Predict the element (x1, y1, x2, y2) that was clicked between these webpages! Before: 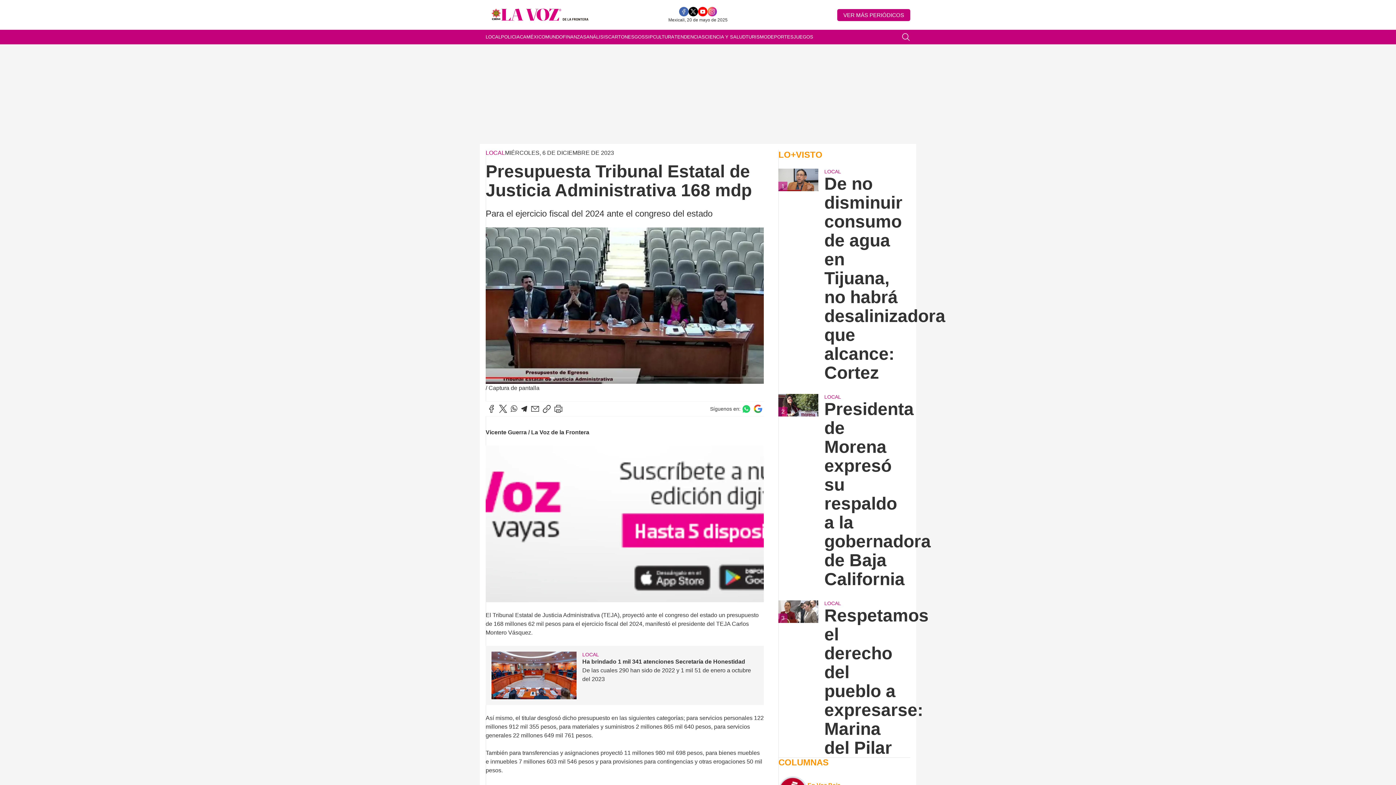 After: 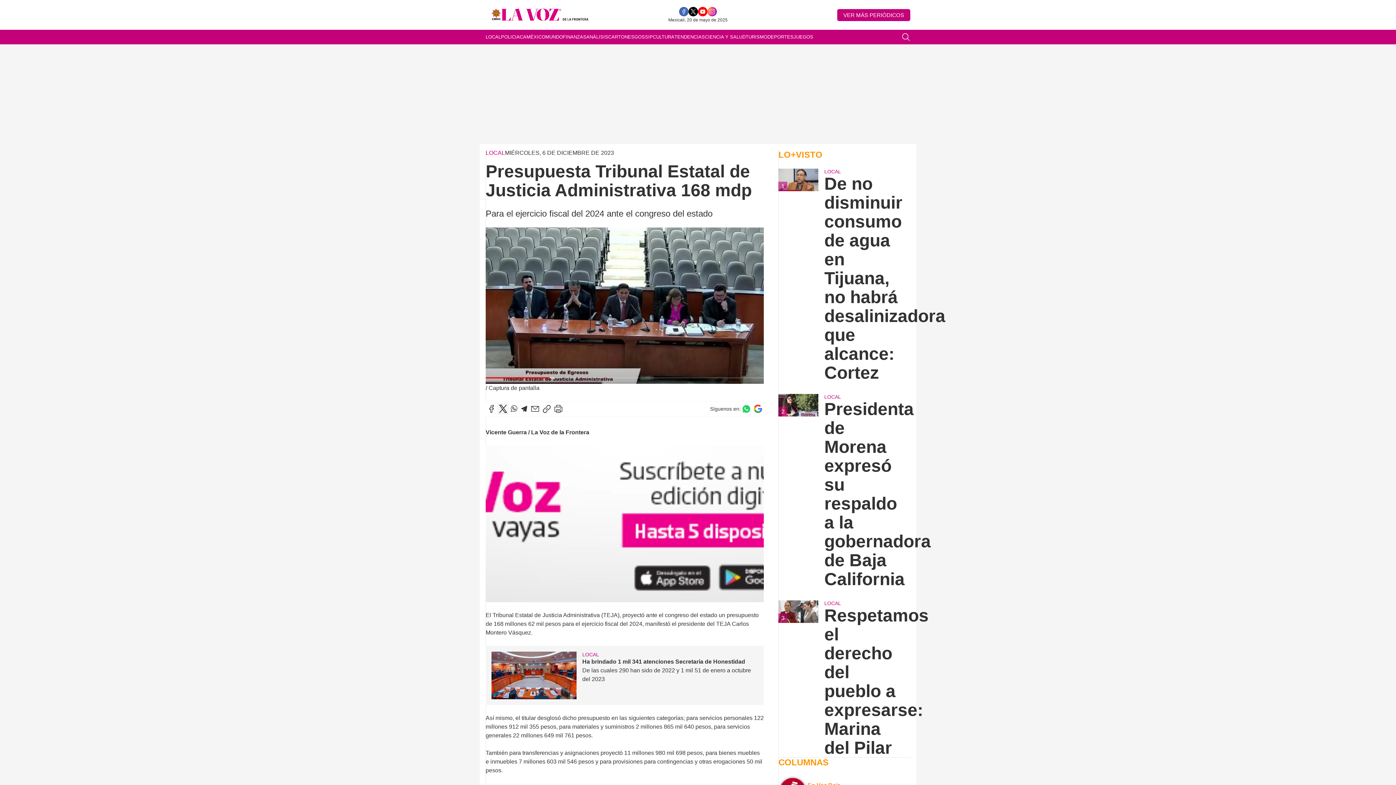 Action: bbox: (497, 403, 509, 414)